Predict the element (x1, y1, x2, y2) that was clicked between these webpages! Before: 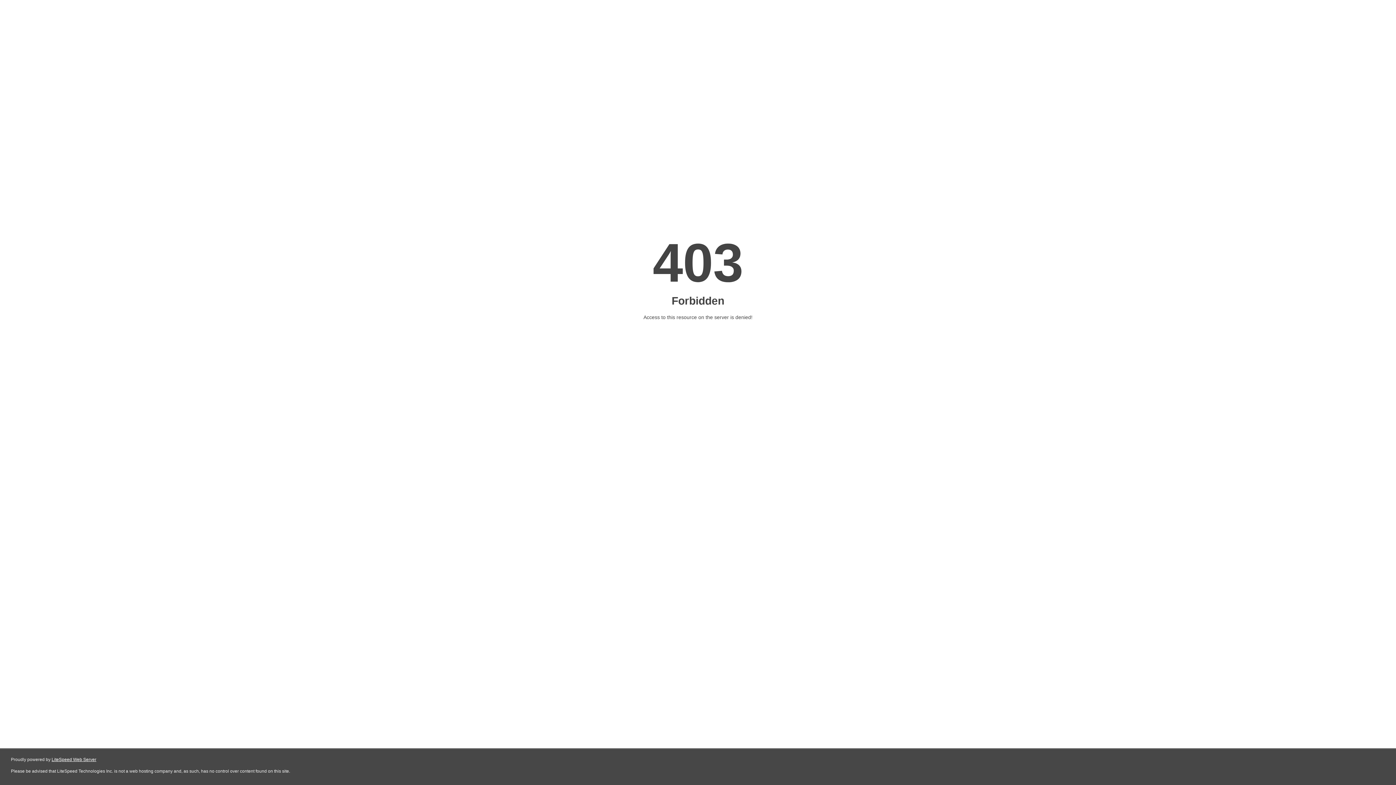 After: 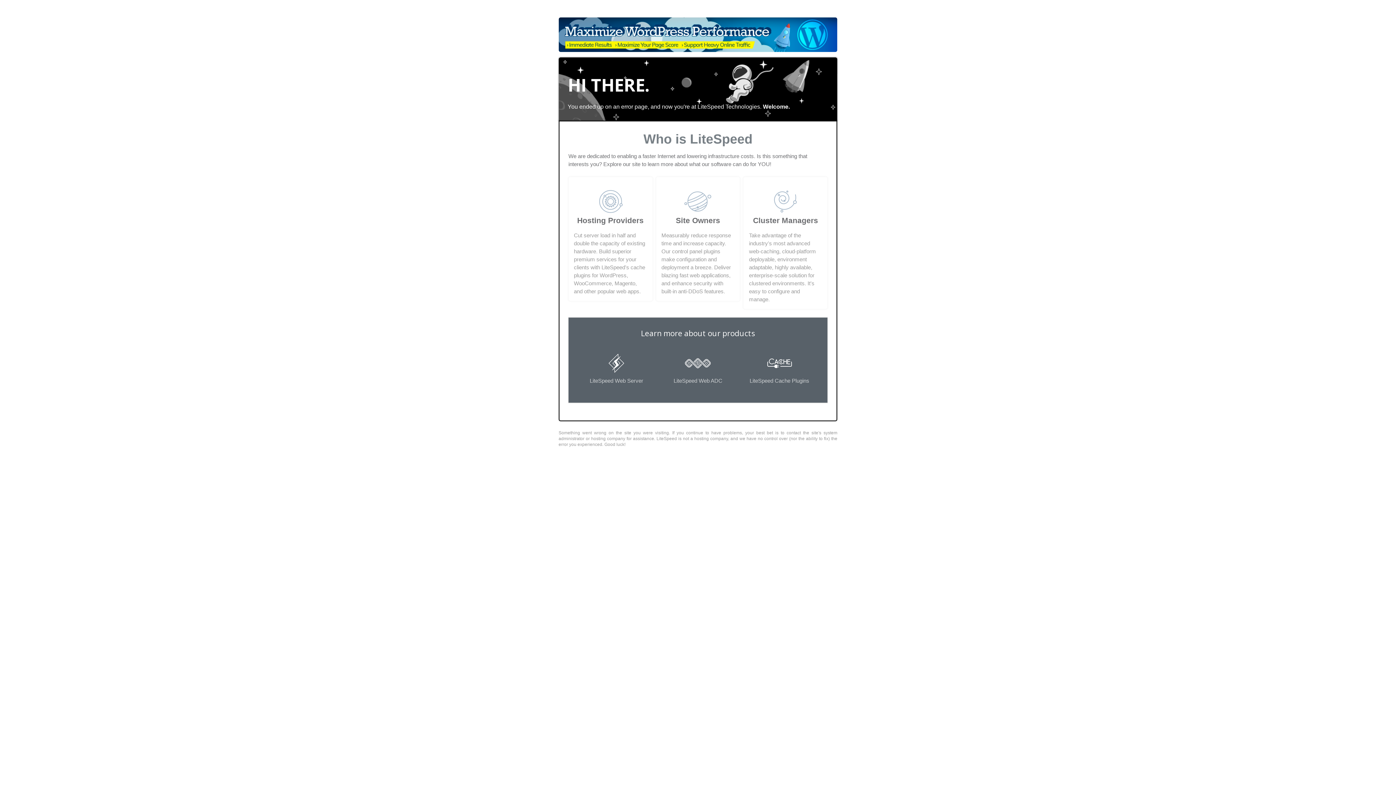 Action: label: LiteSpeed Web Server bbox: (51, 757, 96, 762)